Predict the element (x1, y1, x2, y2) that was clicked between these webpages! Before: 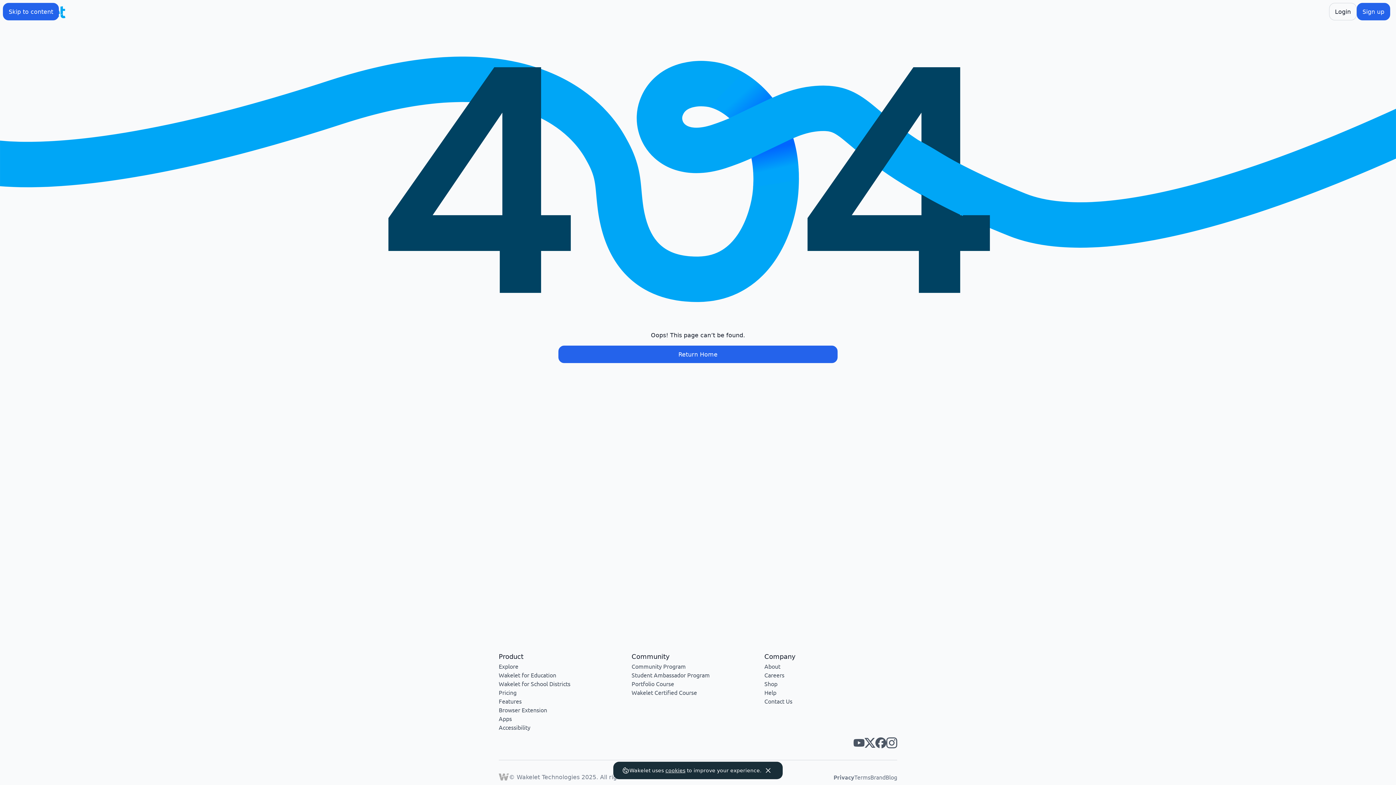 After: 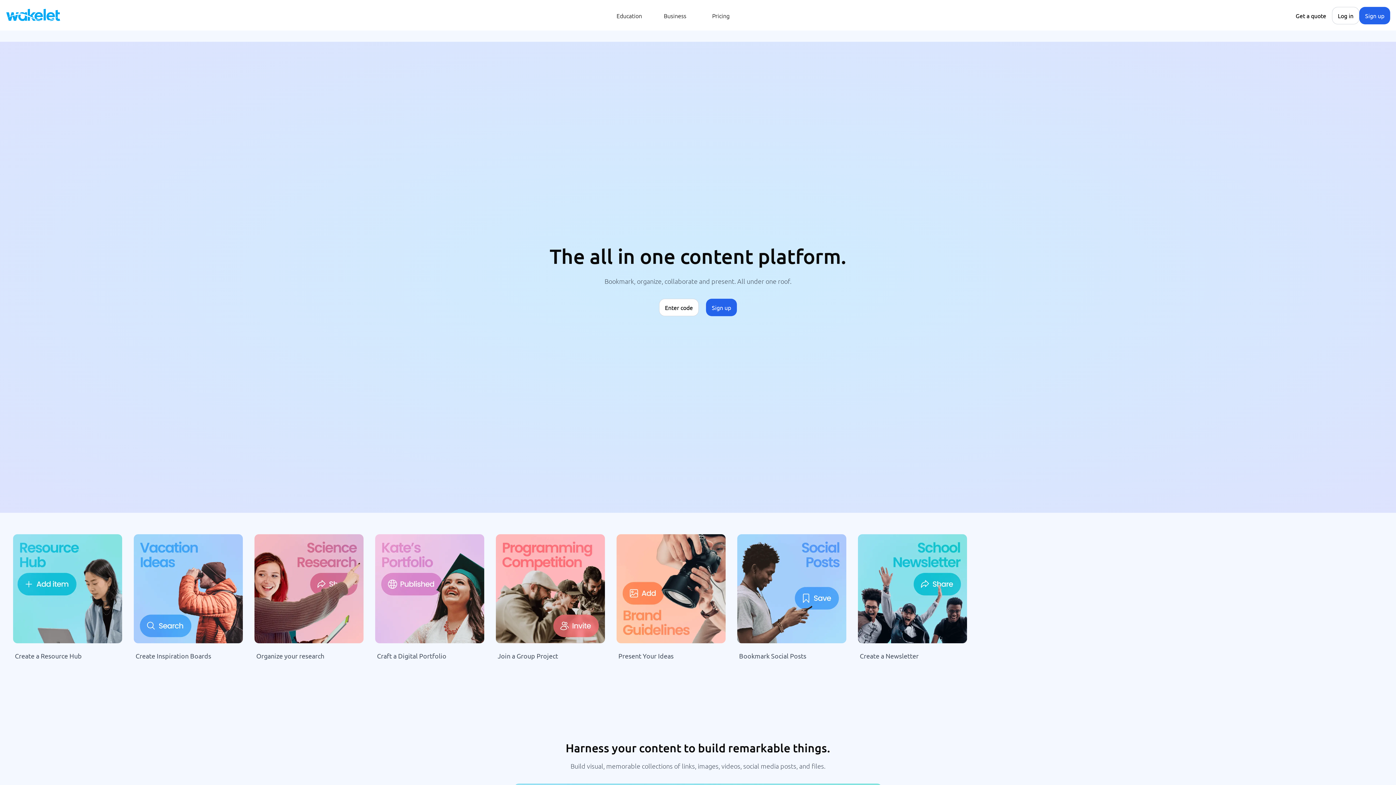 Action: label: Wakelet for Education bbox: (498, 671, 556, 678)